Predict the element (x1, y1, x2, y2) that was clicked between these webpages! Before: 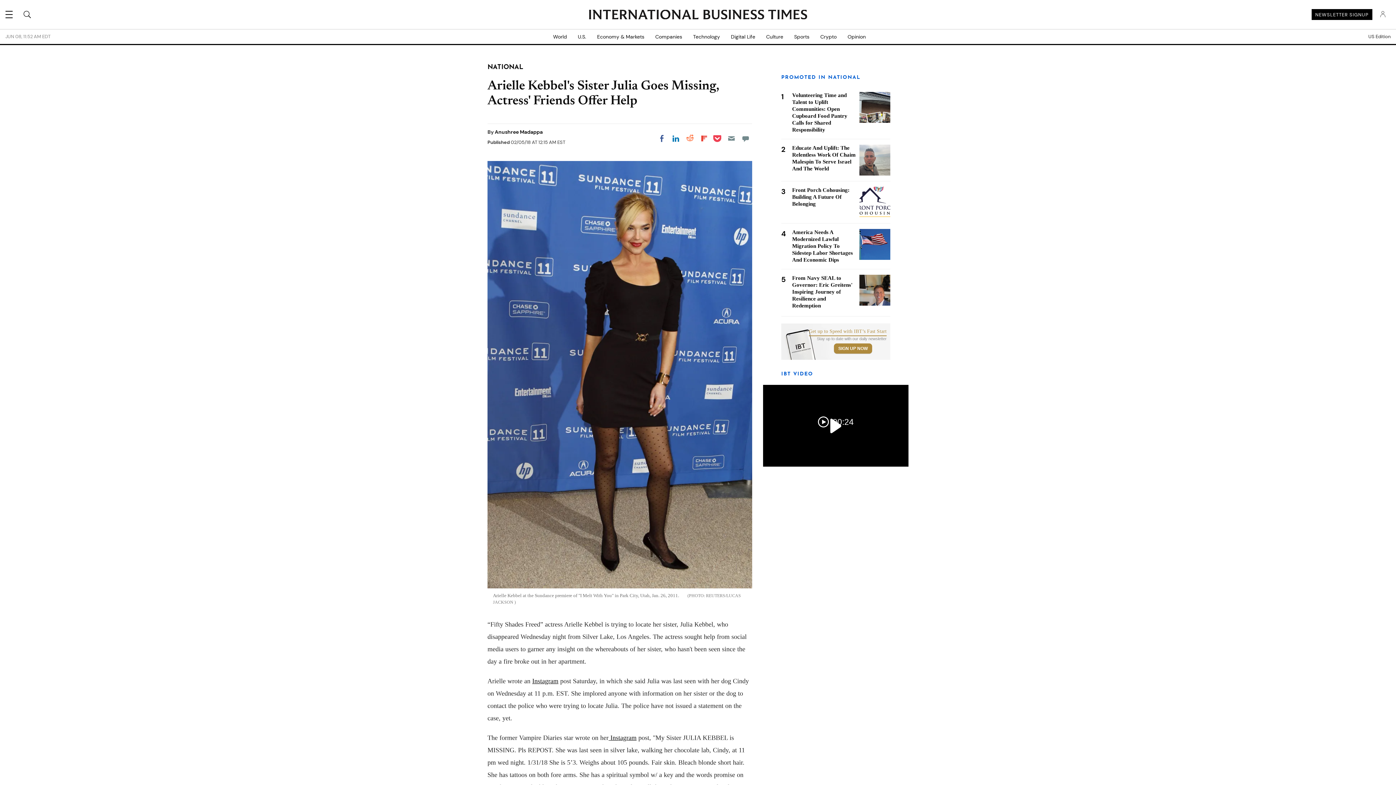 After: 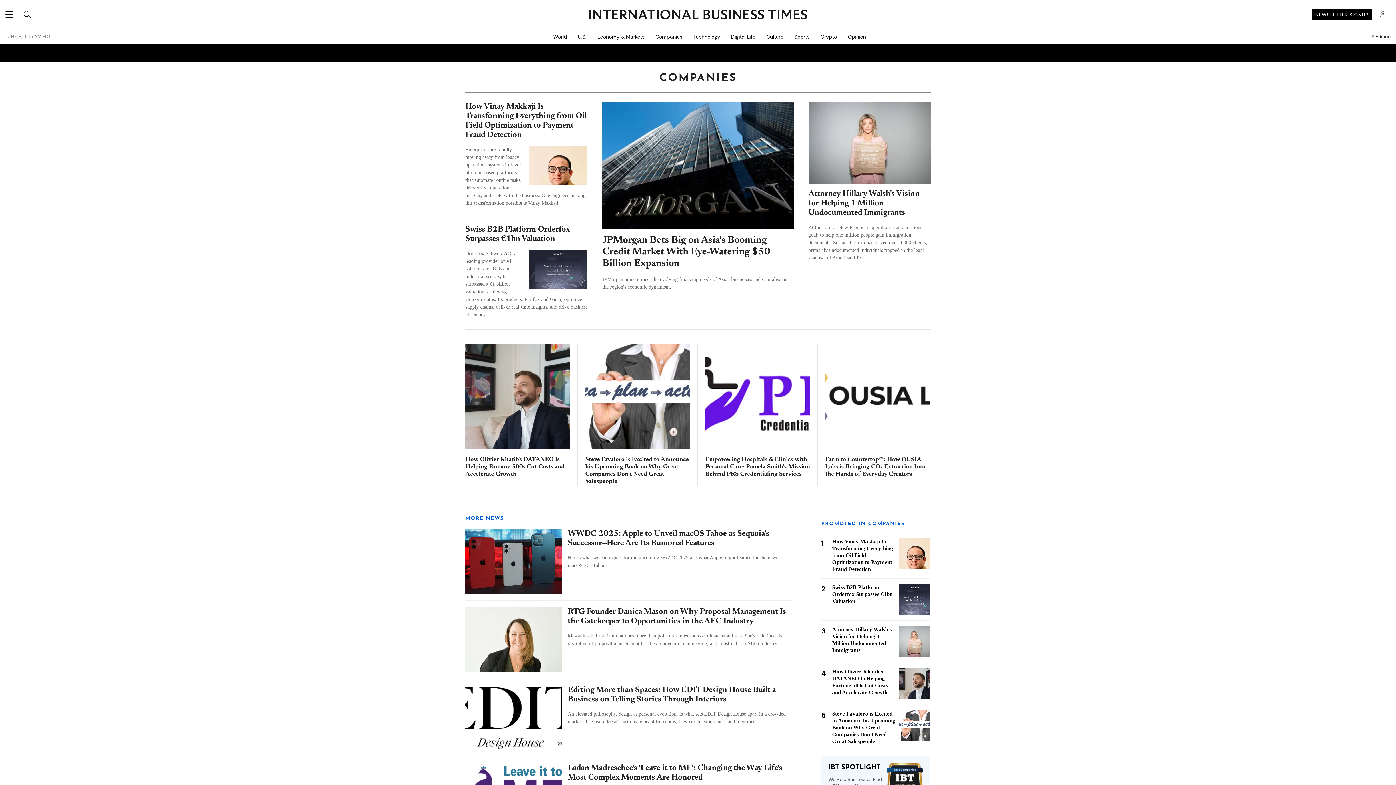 Action: label: Companies bbox: (650, 29, 687, 44)